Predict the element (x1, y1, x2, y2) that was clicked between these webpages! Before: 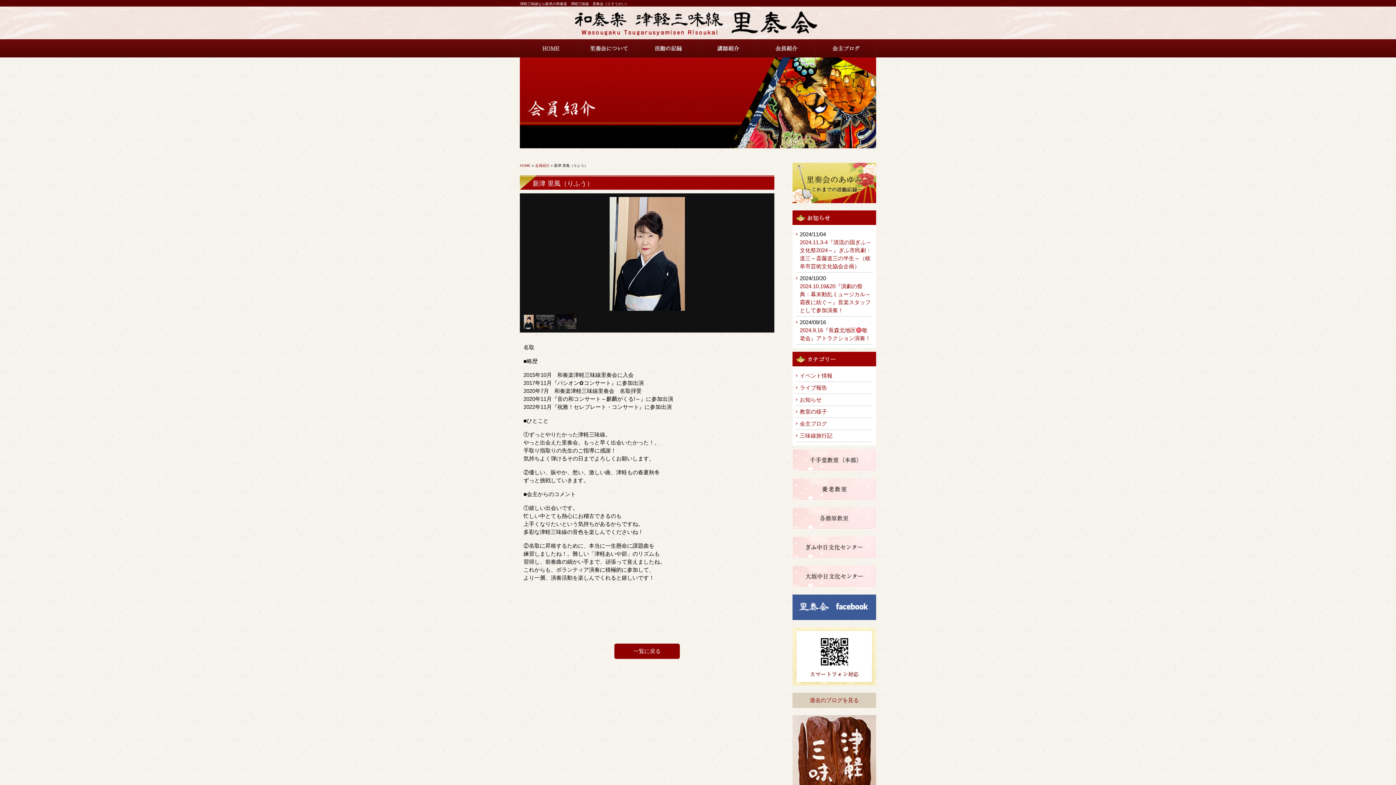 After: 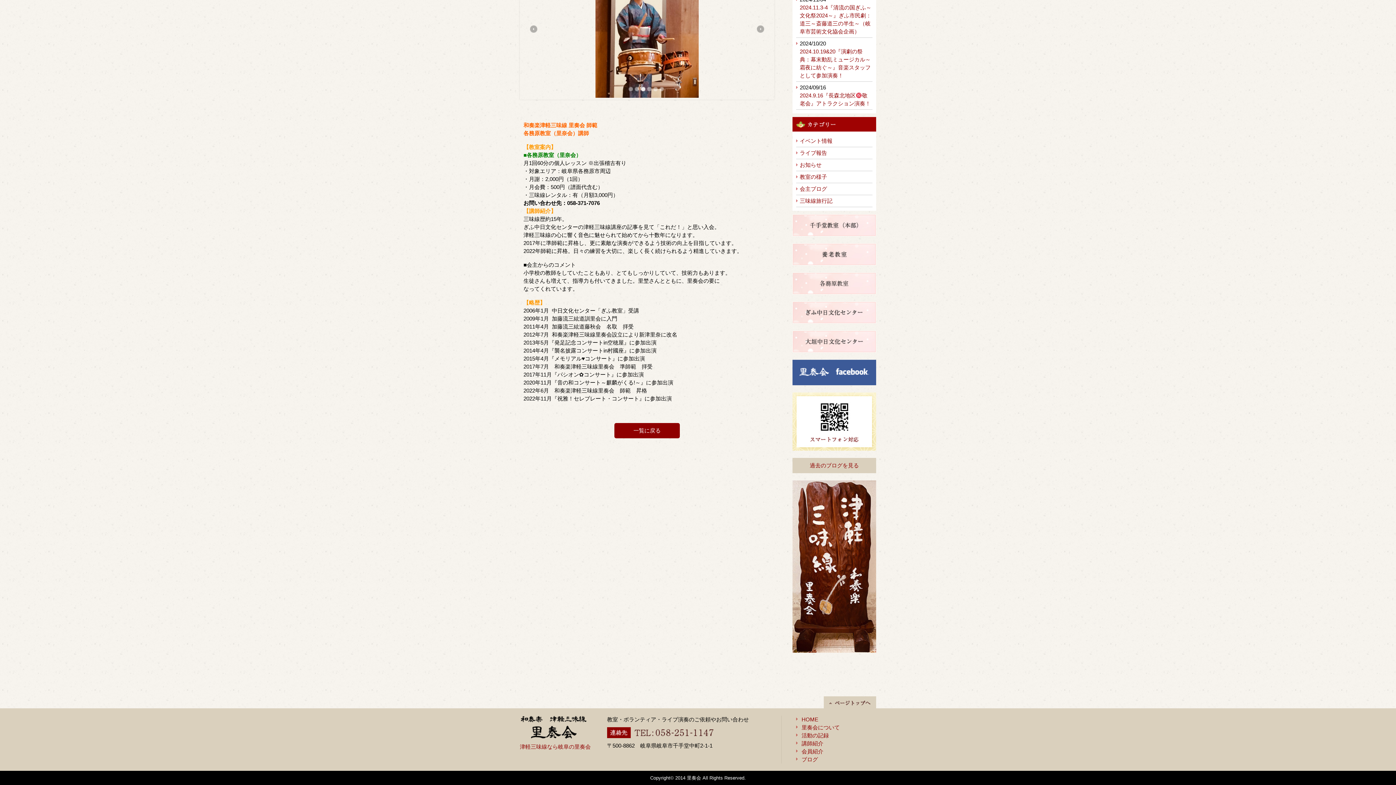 Action: bbox: (792, 524, 876, 530)